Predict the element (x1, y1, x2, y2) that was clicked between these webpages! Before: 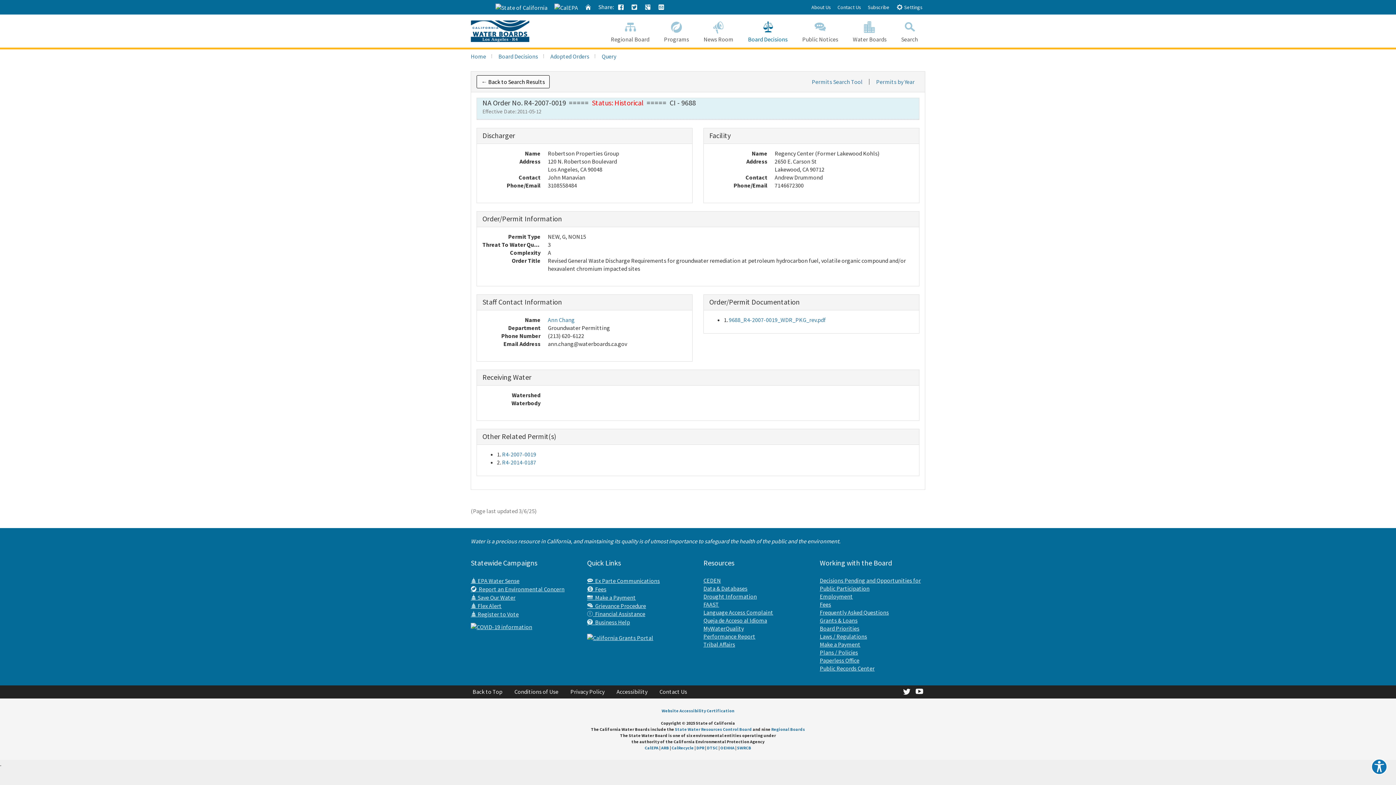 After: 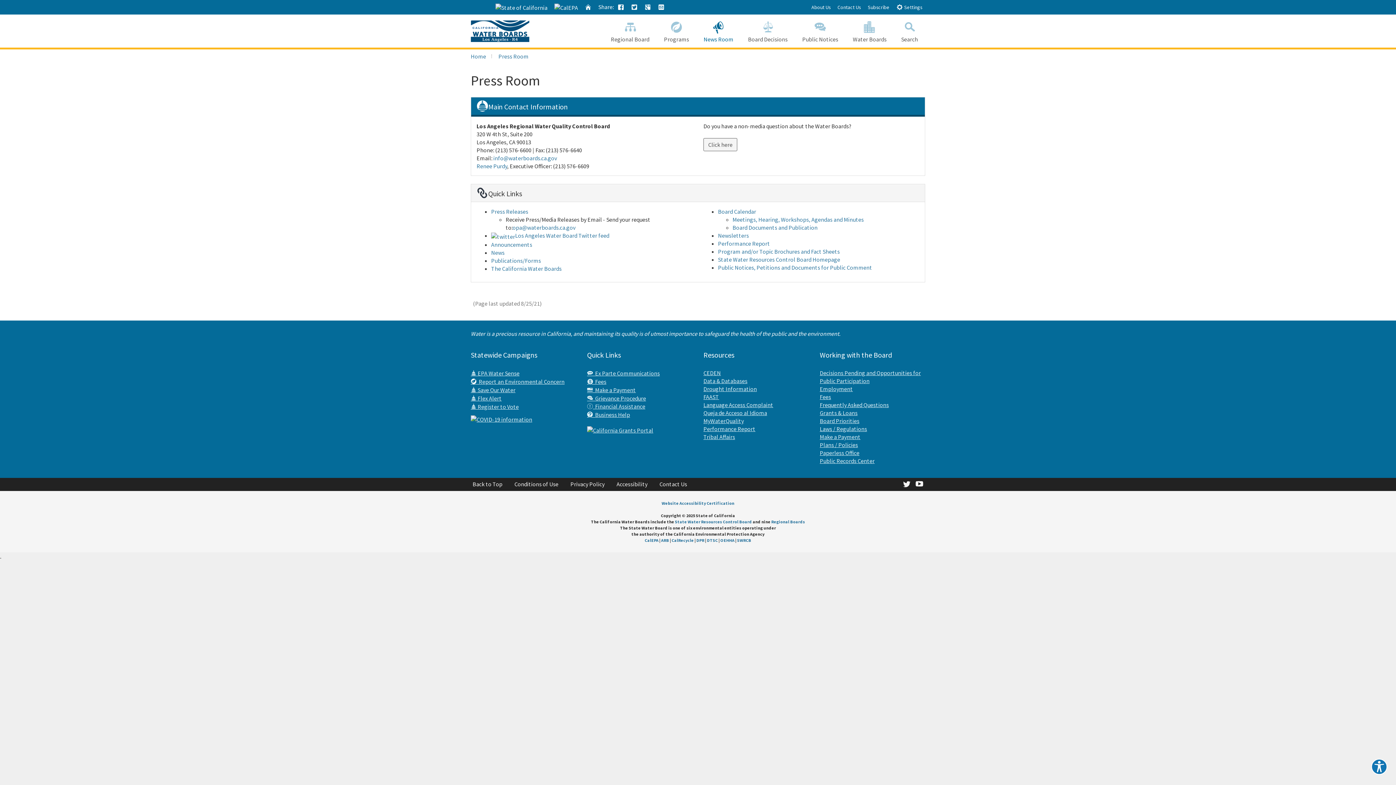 Action: label: News Room bbox: (696, 14, 740, 47)